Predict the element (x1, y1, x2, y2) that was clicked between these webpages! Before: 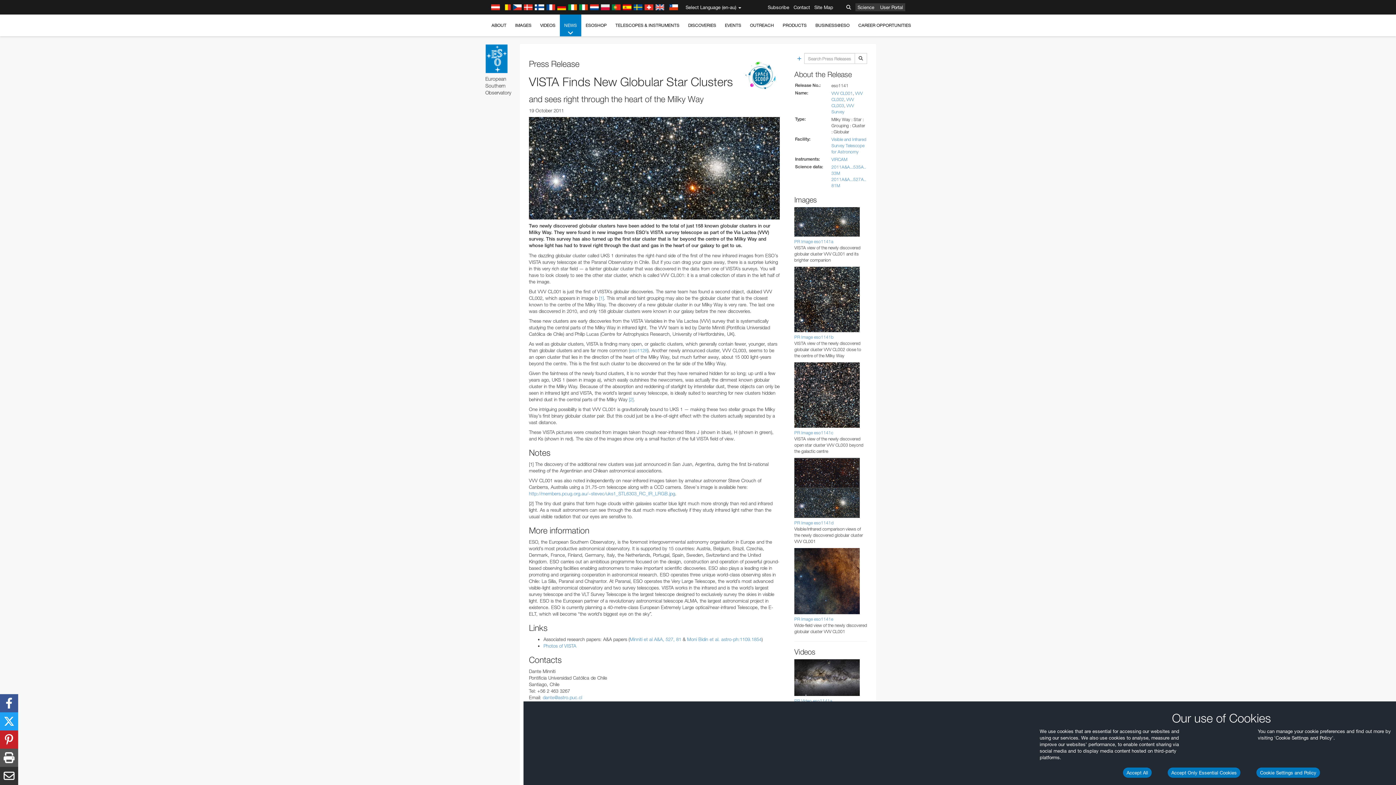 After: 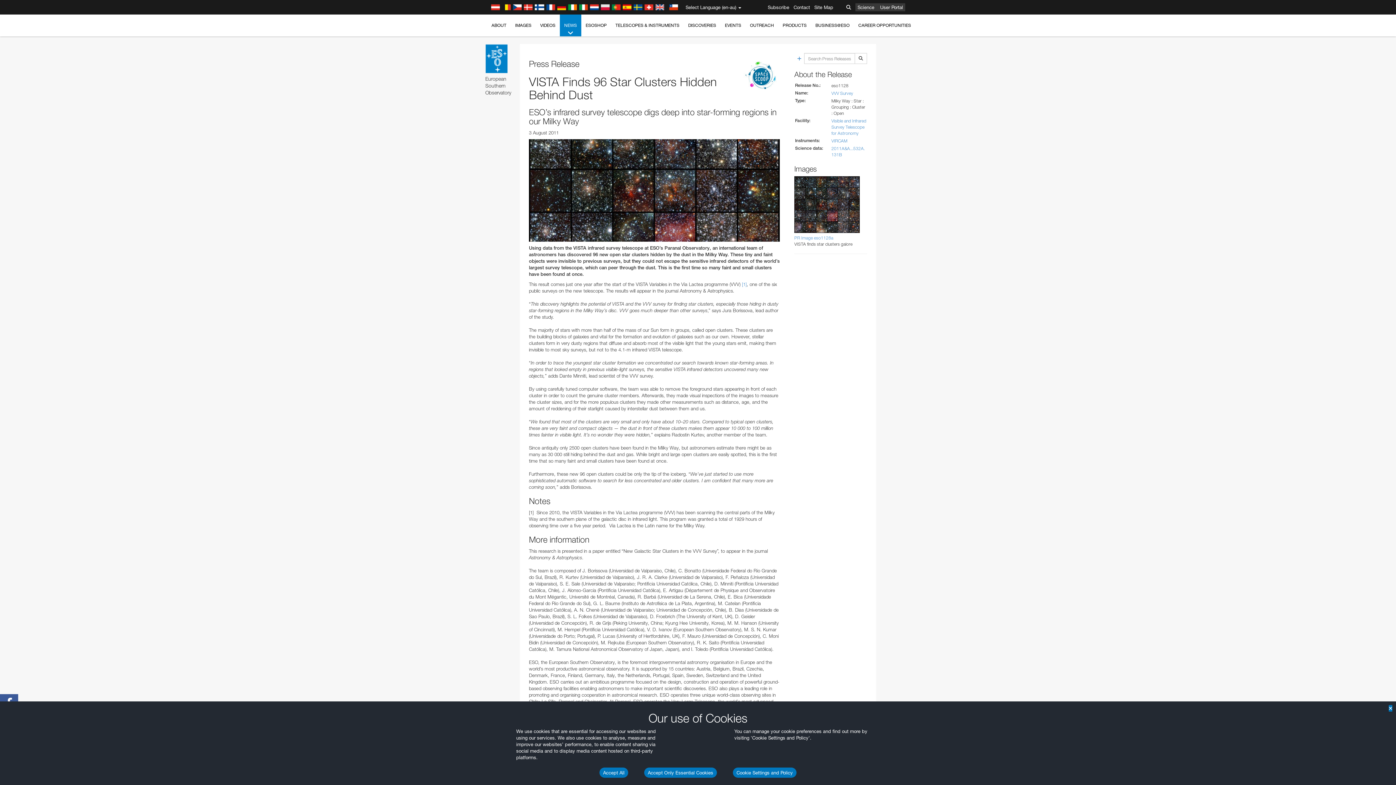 Action: label: eso1128 bbox: (630, 347, 647, 353)